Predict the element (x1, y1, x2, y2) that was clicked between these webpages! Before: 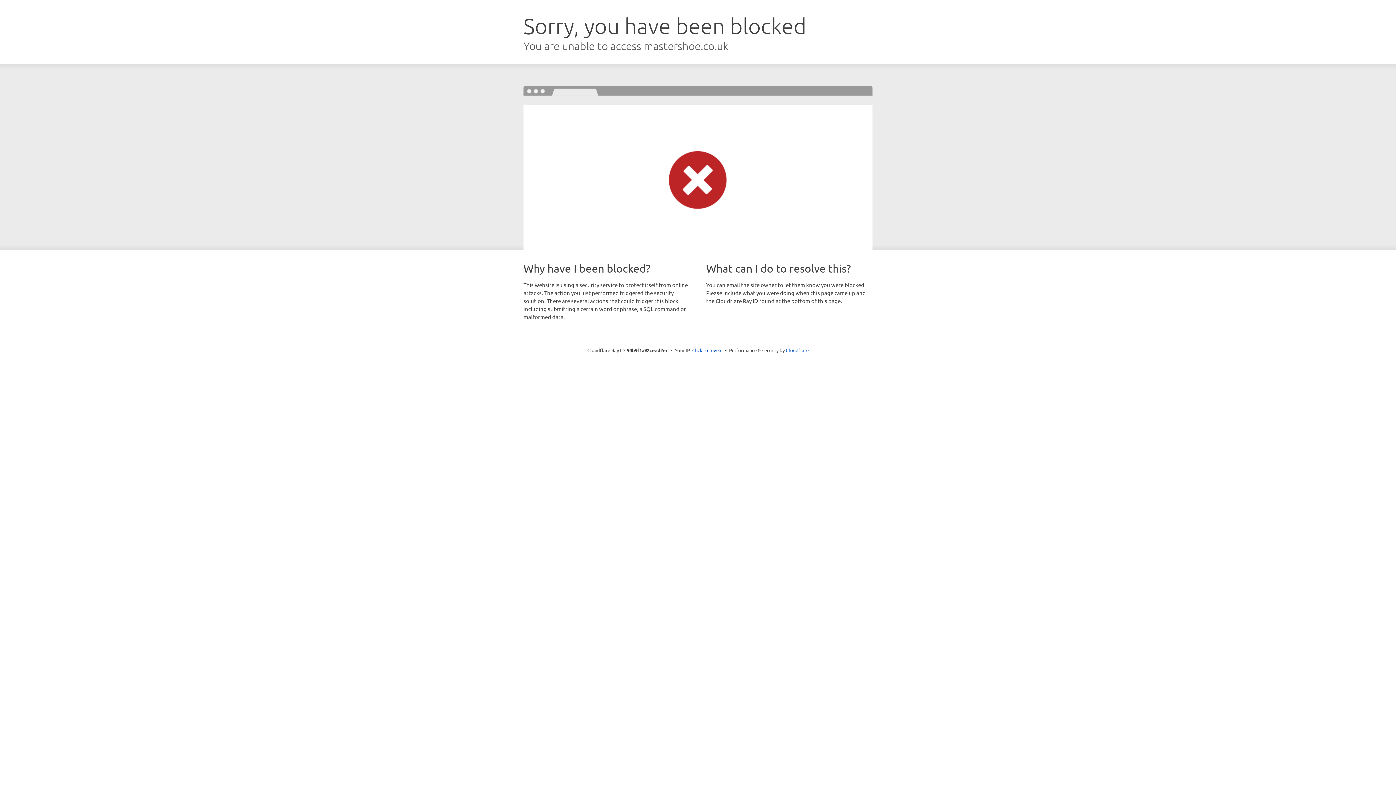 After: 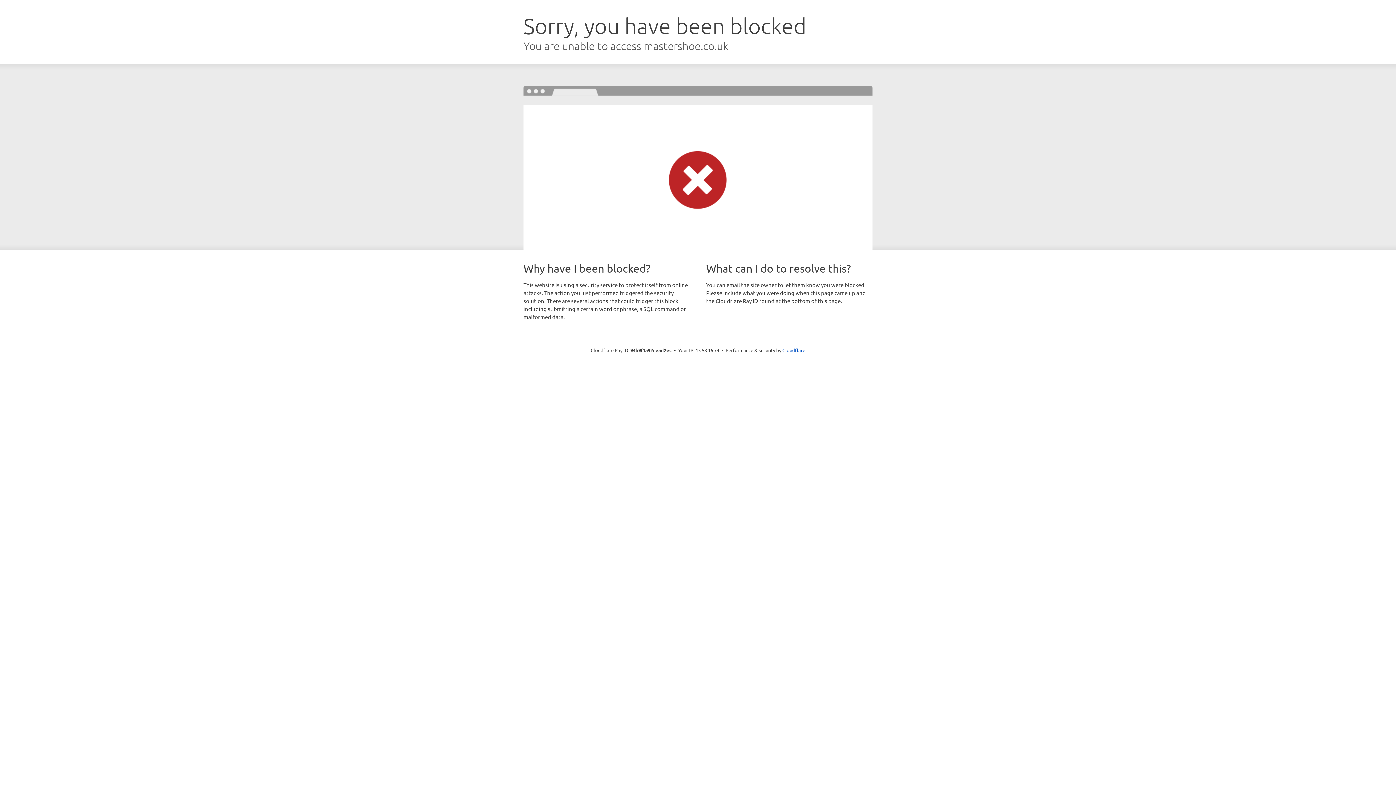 Action: bbox: (692, 346, 722, 353) label: Click to reveal